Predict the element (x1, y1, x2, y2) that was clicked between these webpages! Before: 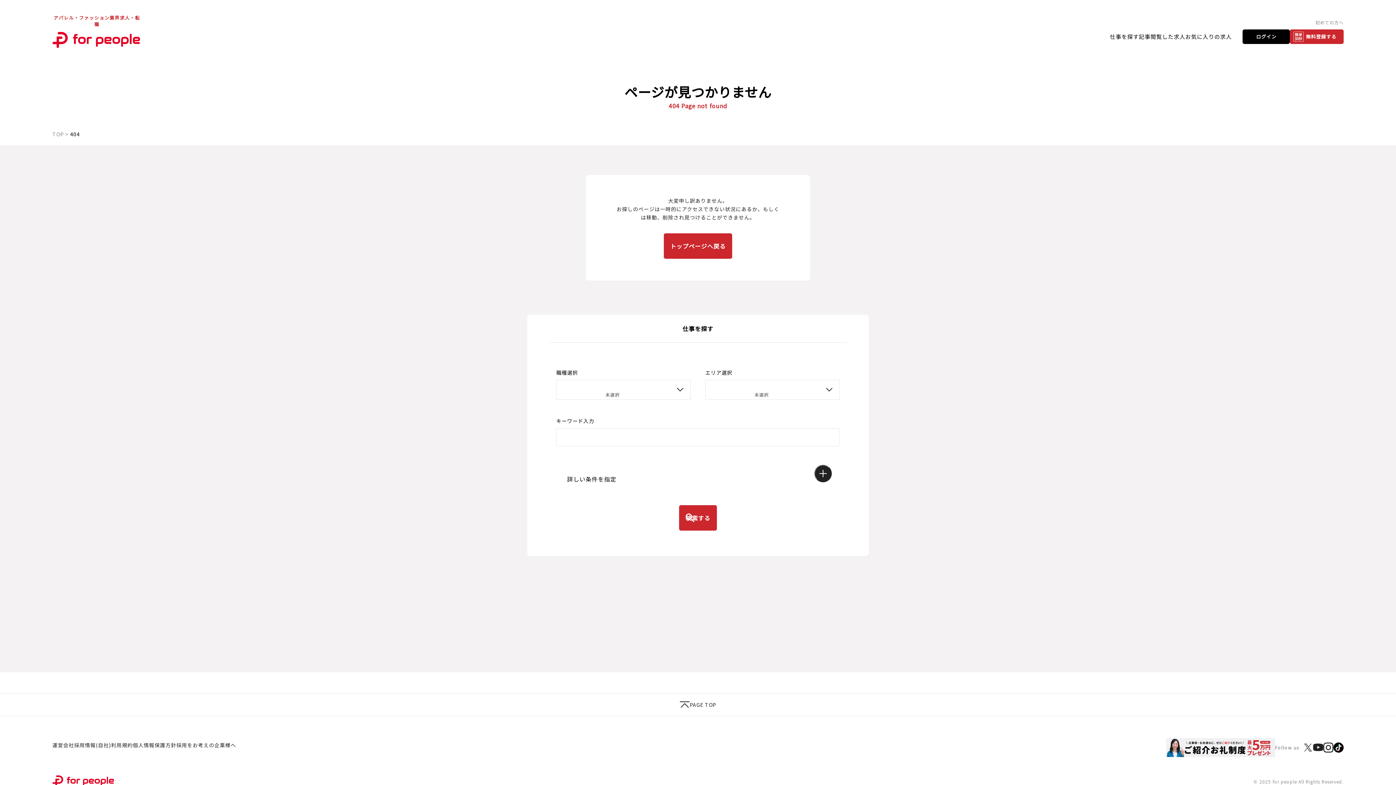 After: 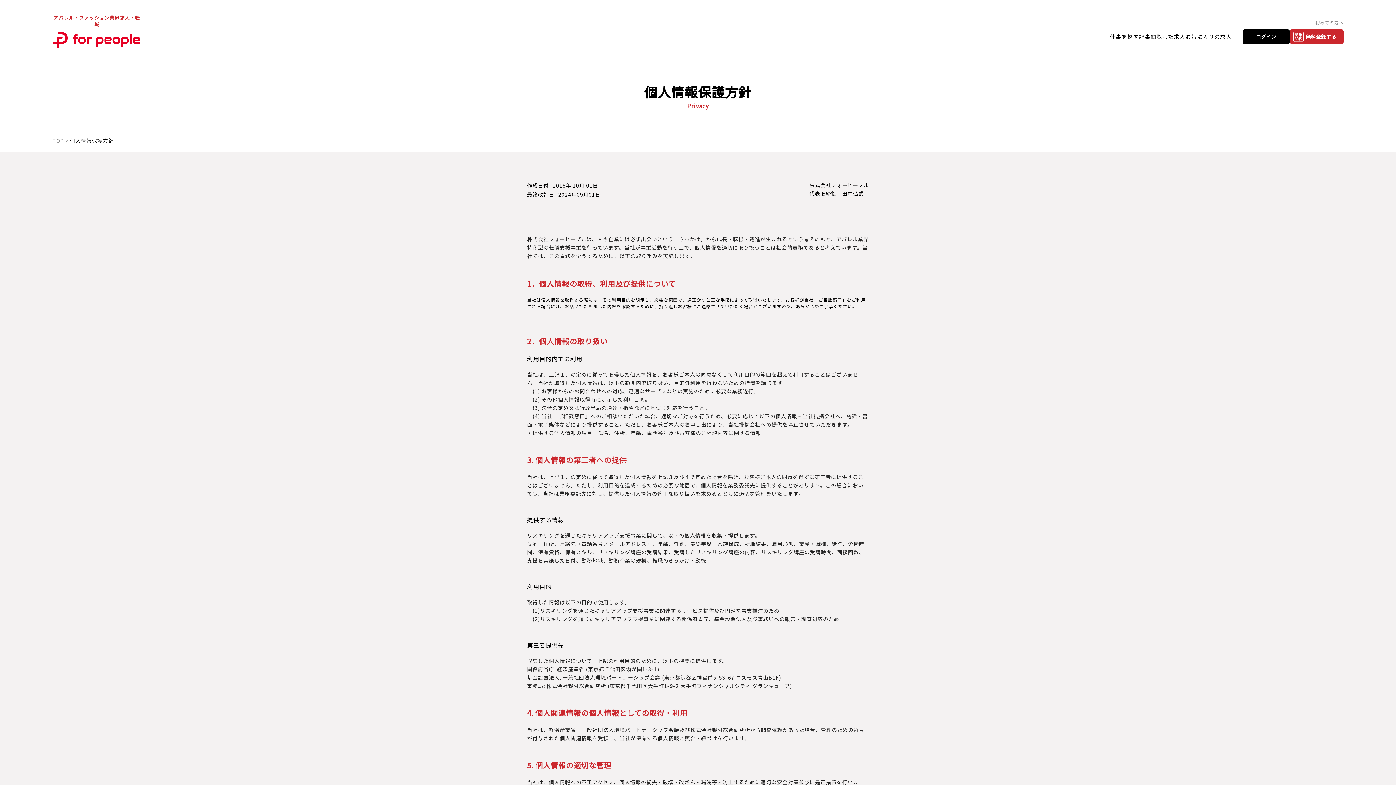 Action: bbox: (132, 741, 176, 749) label: 個人情報保護方針